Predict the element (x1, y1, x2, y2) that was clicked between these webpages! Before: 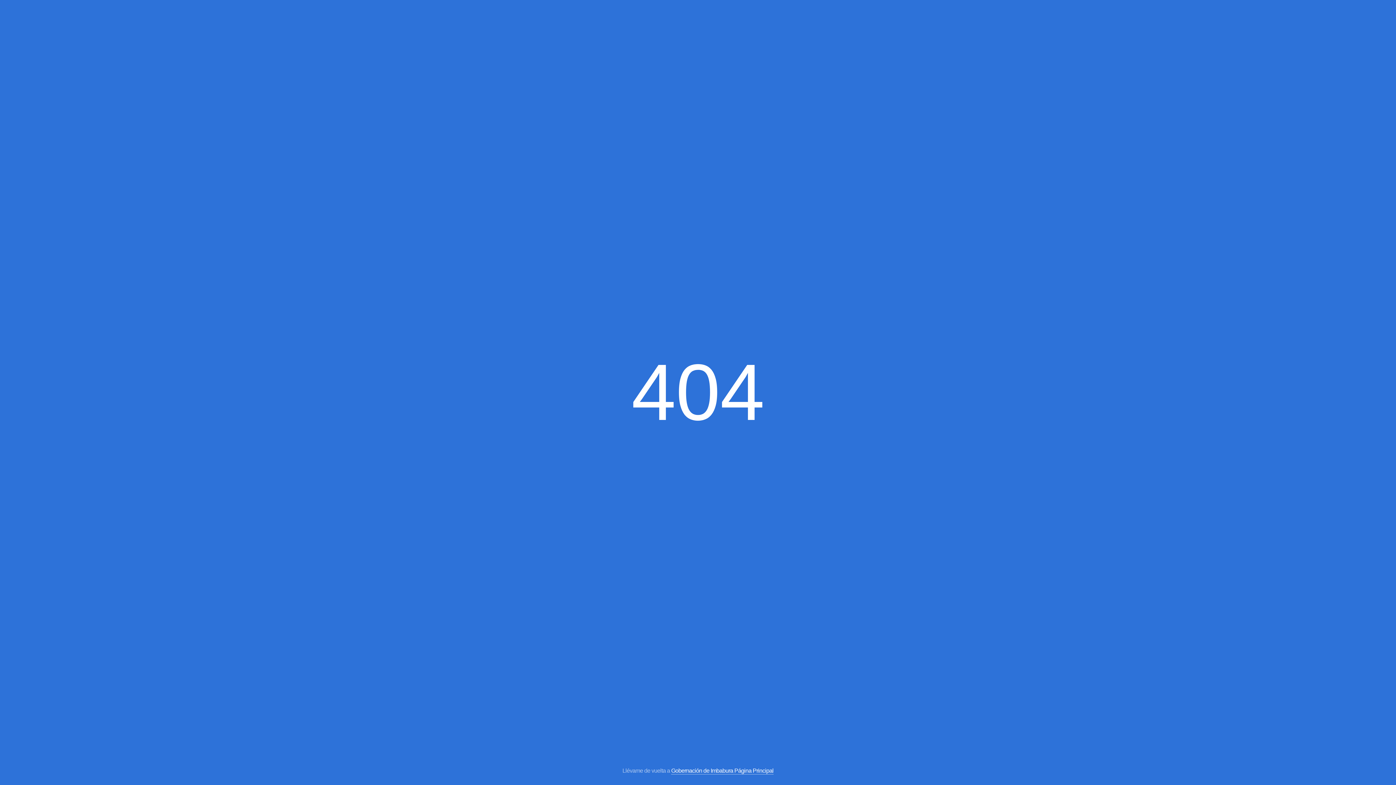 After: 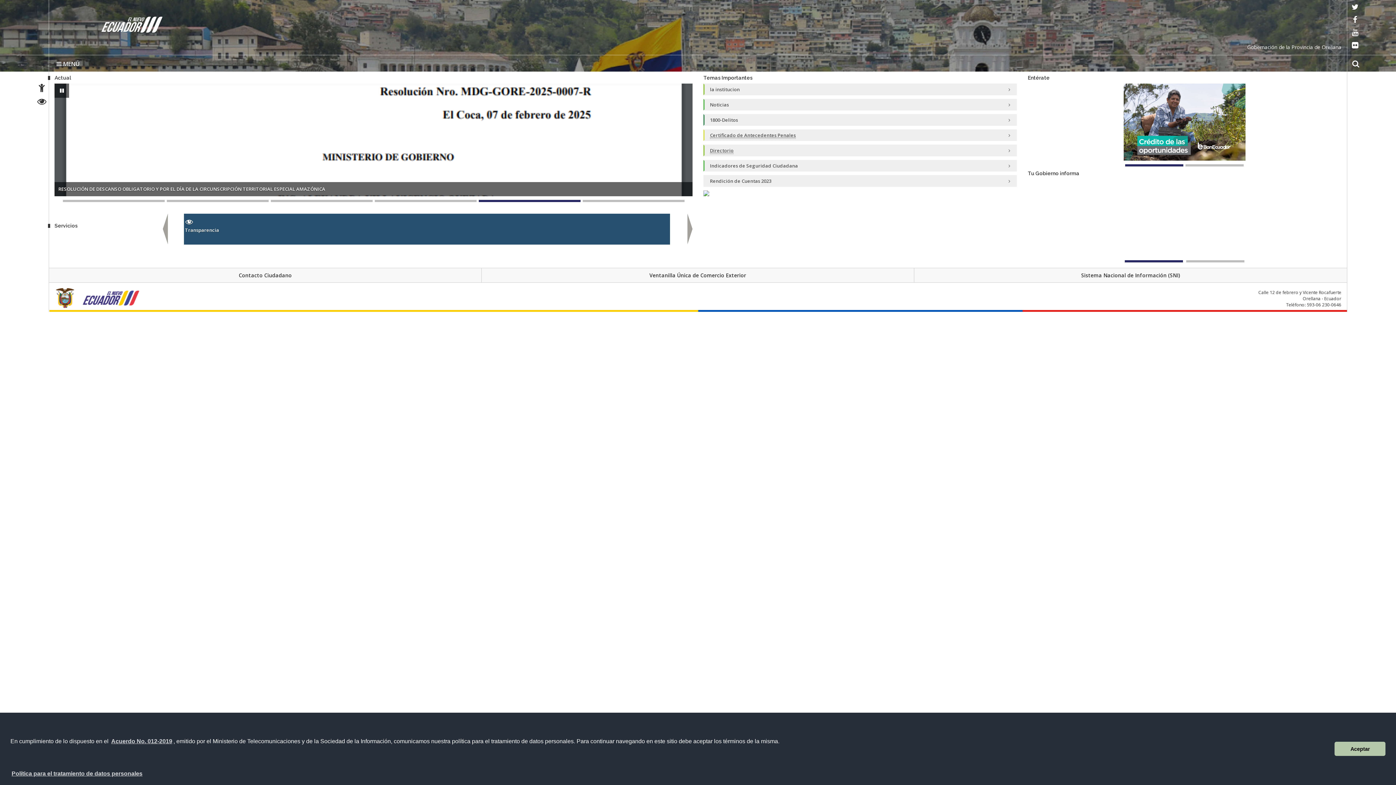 Action: label: Gobernación de Imbabura Página Principal bbox: (671, 768, 773, 774)